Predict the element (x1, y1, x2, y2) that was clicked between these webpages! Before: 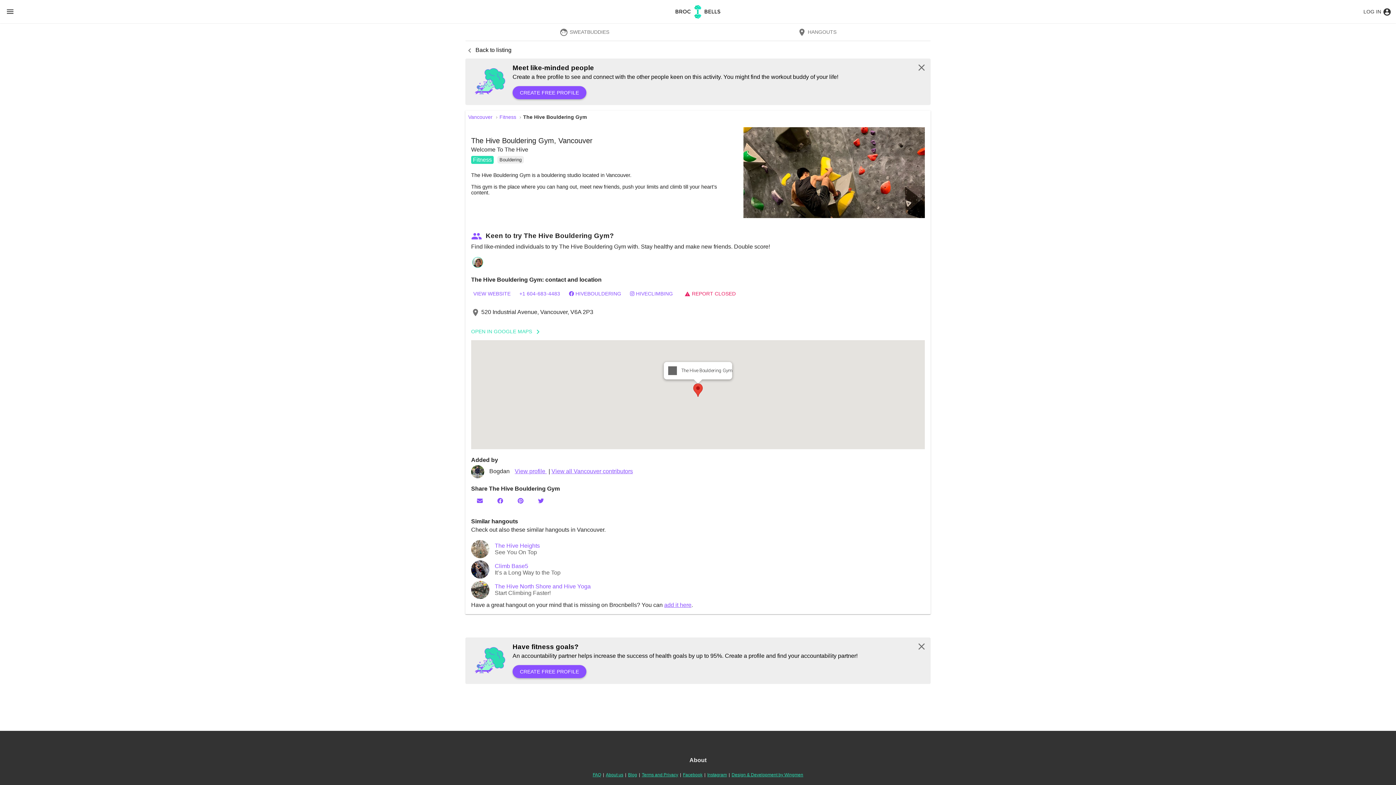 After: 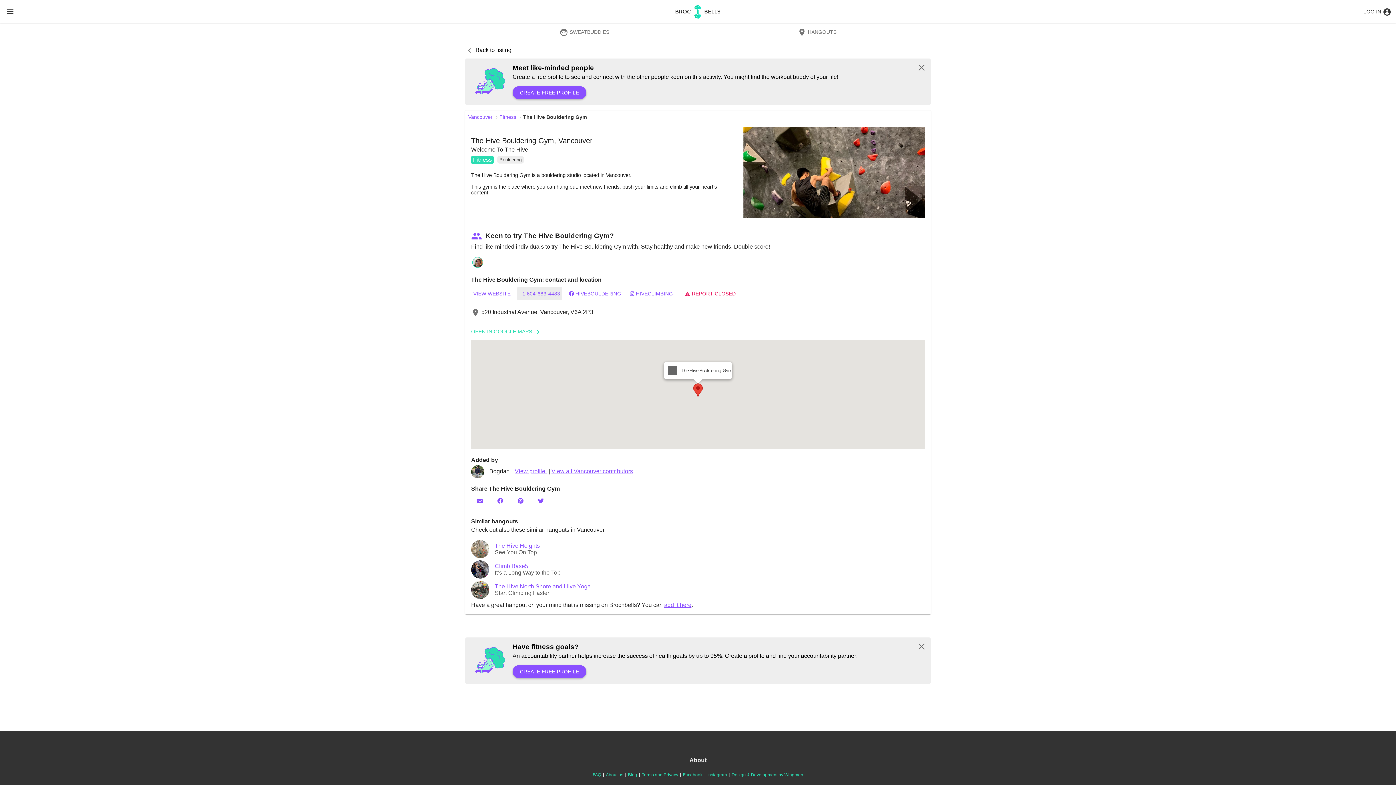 Action: bbox: (517, 287, 562, 300) label: +1 604-683-4483